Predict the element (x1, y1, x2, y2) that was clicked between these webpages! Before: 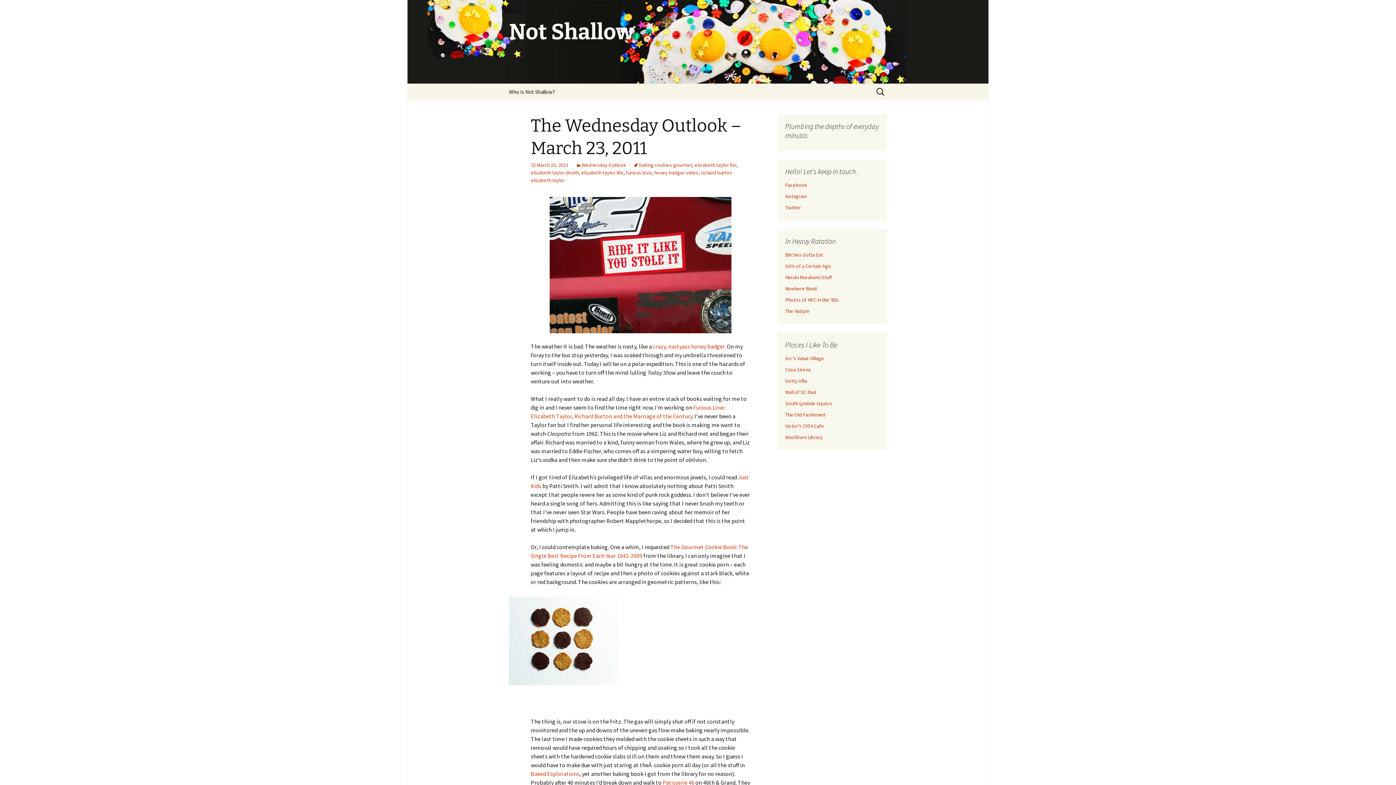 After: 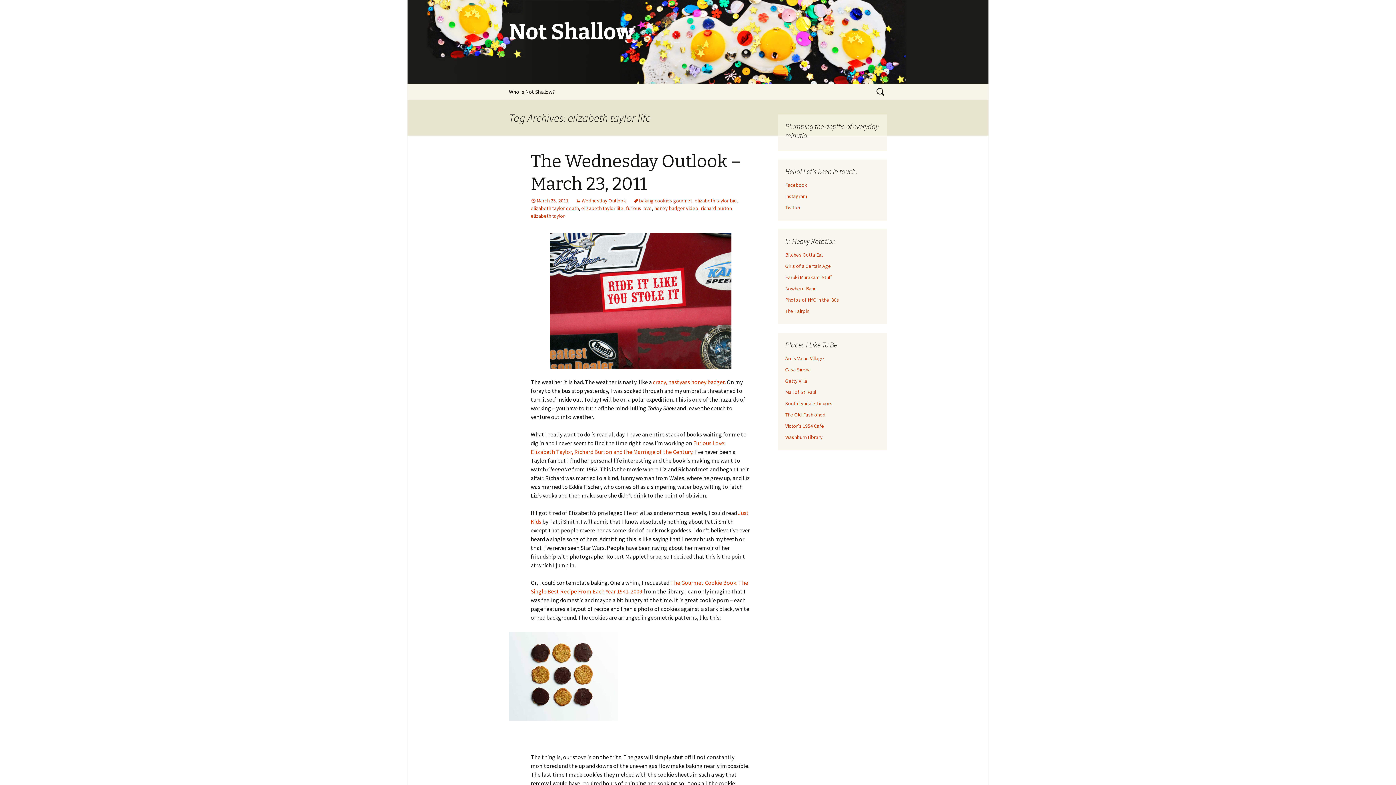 Action: label: elizabeth taylor life bbox: (581, 169, 623, 176)